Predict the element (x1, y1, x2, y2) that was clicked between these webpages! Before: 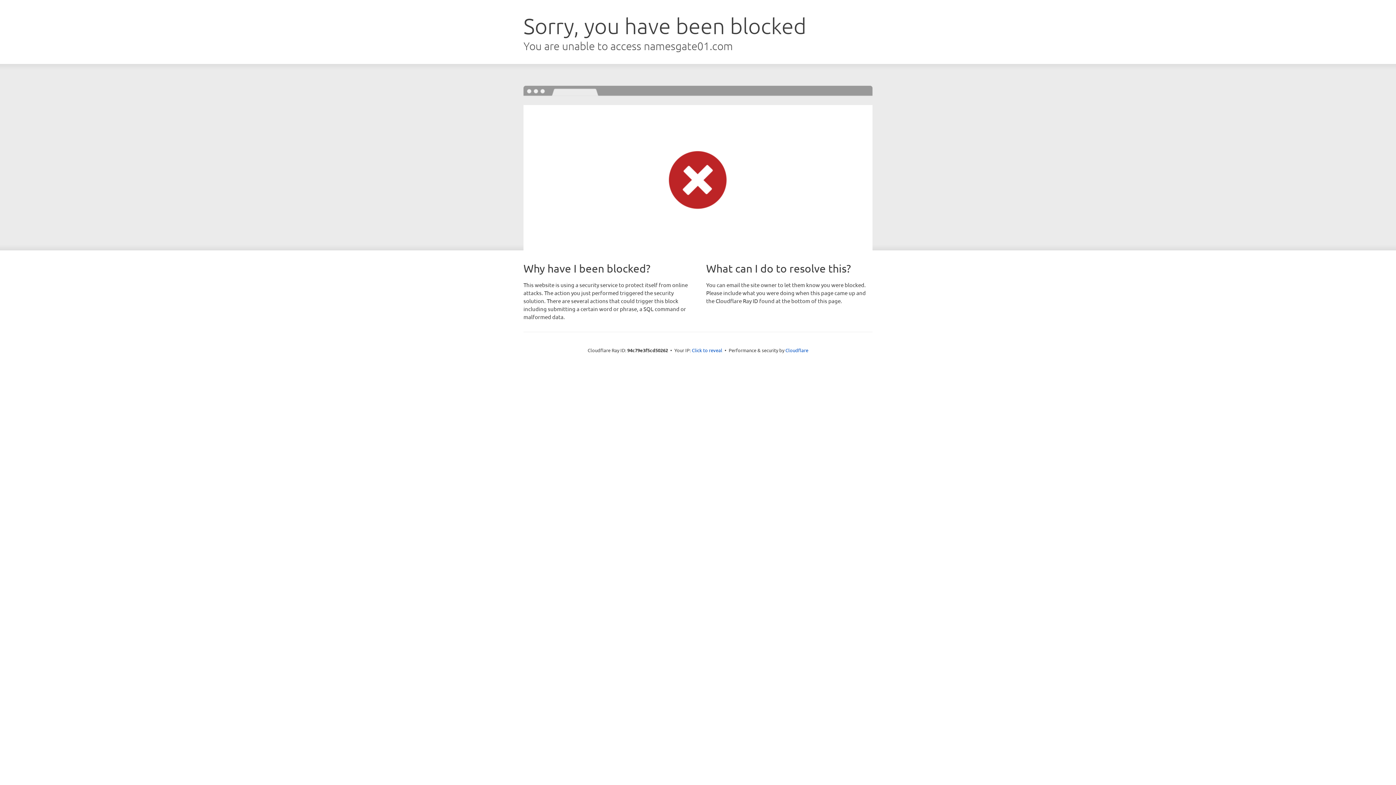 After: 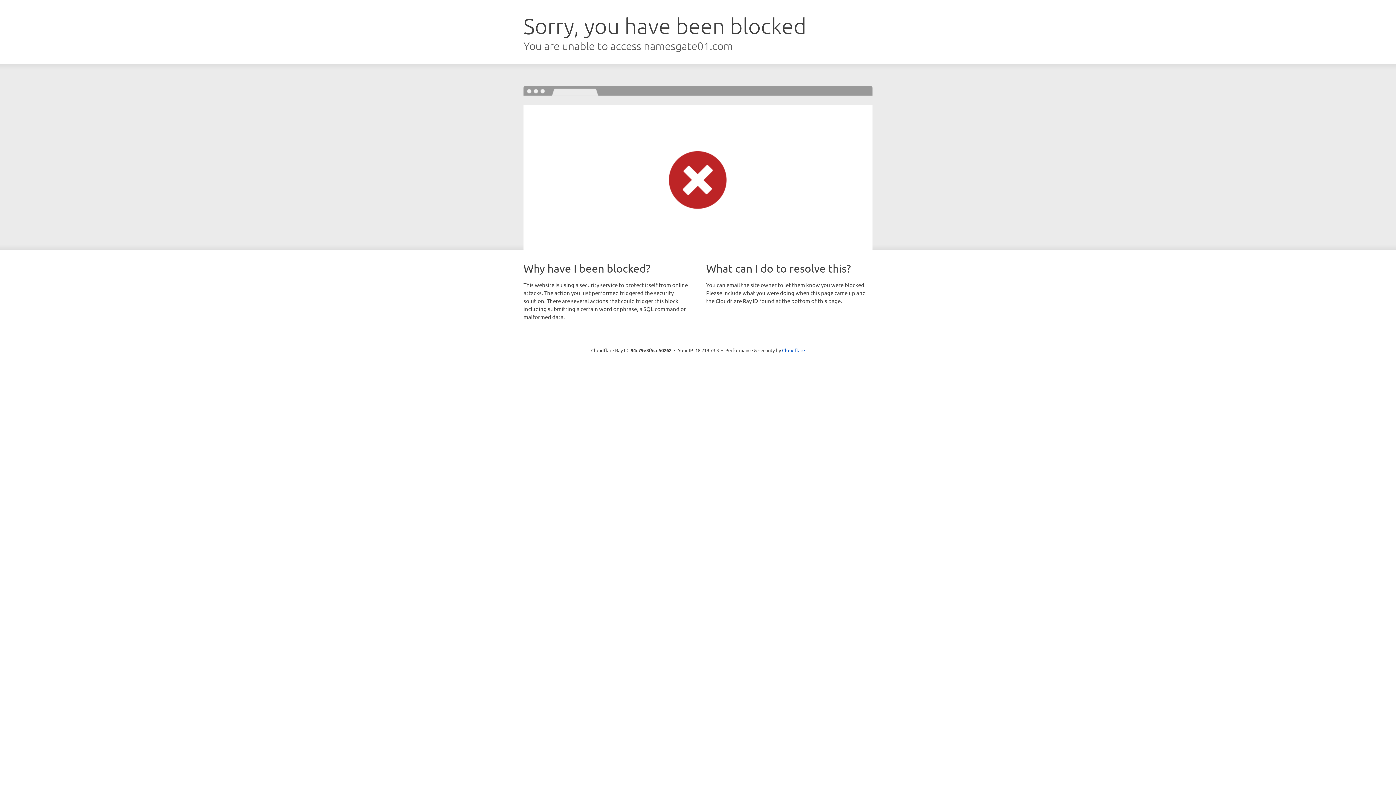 Action: label: Click to reveal bbox: (692, 346, 722, 353)